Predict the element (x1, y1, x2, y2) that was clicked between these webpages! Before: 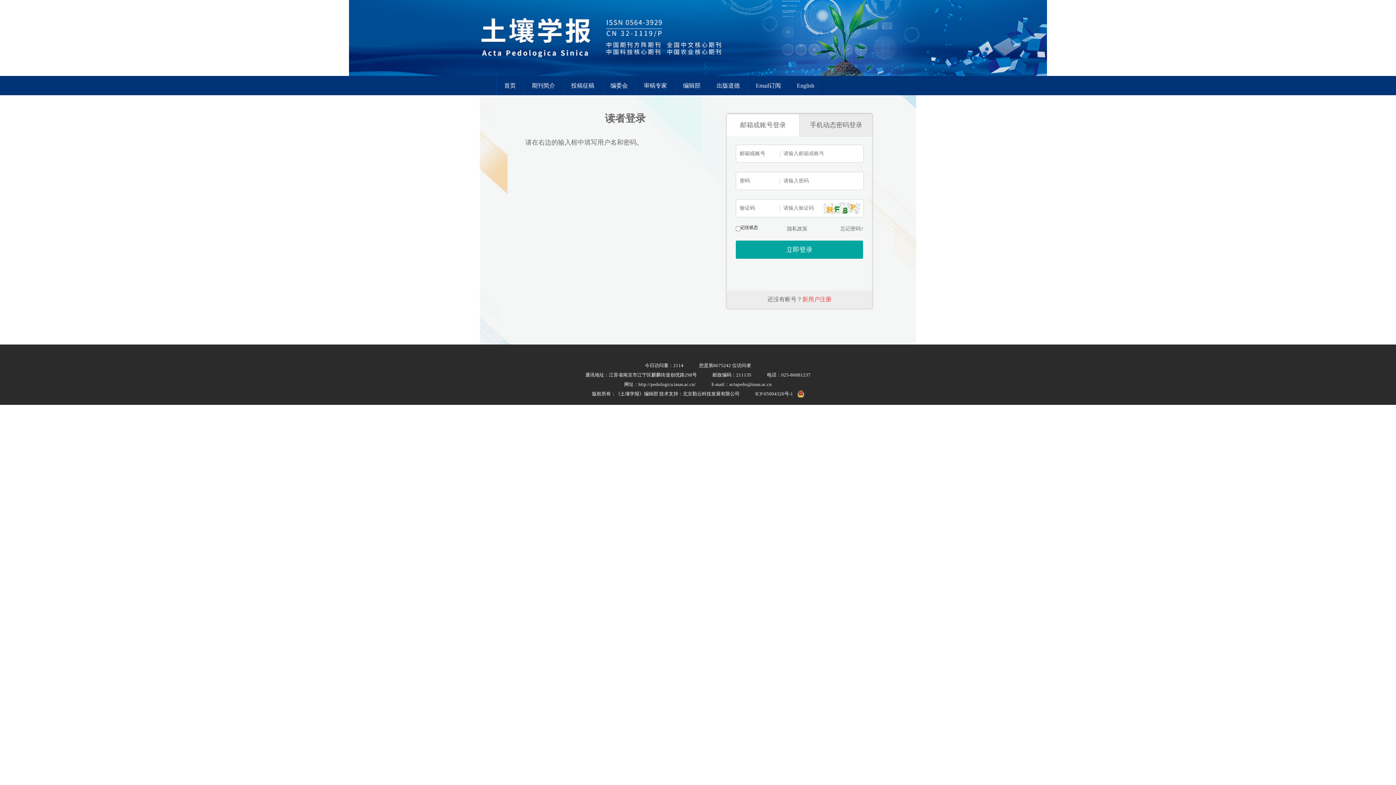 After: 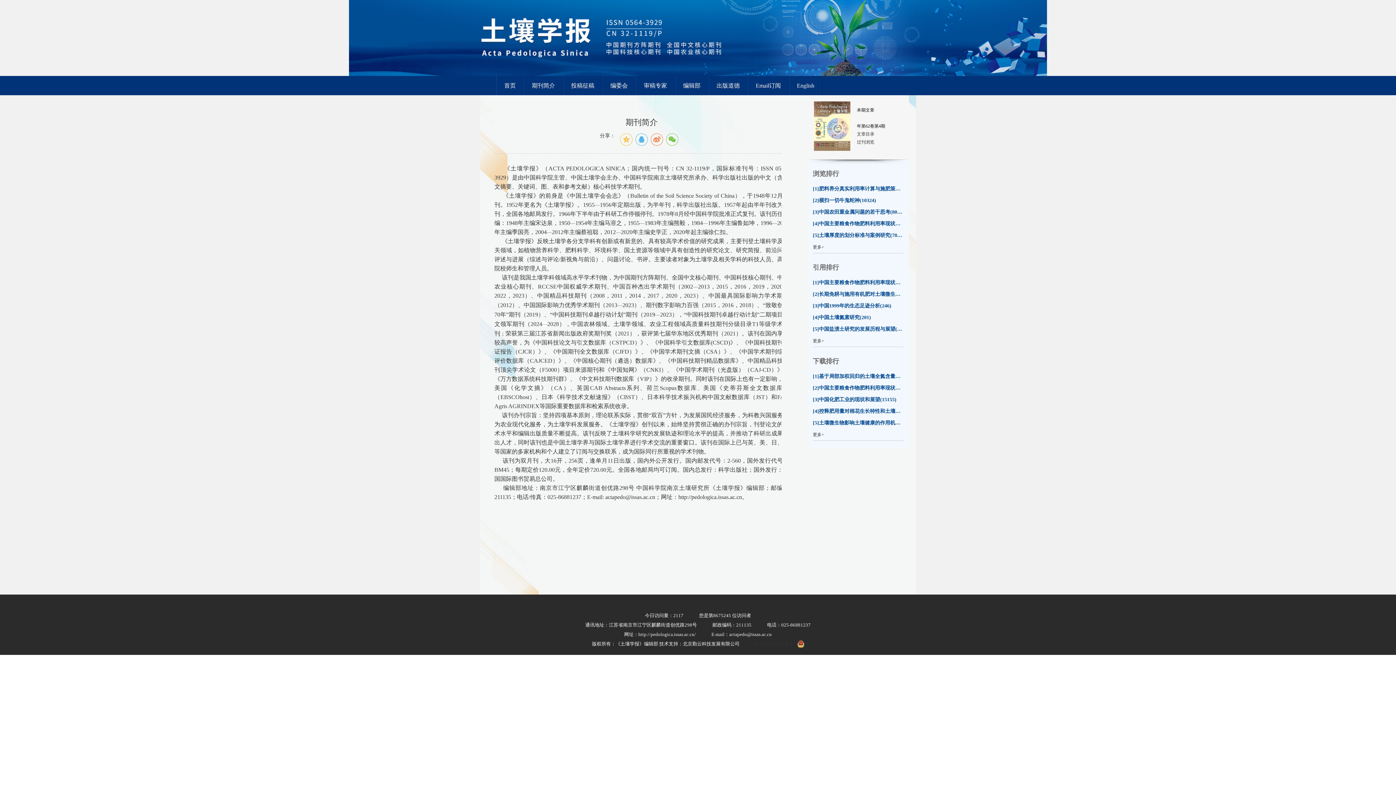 Action: label: 期刊简介 bbox: (524, 76, 562, 95)